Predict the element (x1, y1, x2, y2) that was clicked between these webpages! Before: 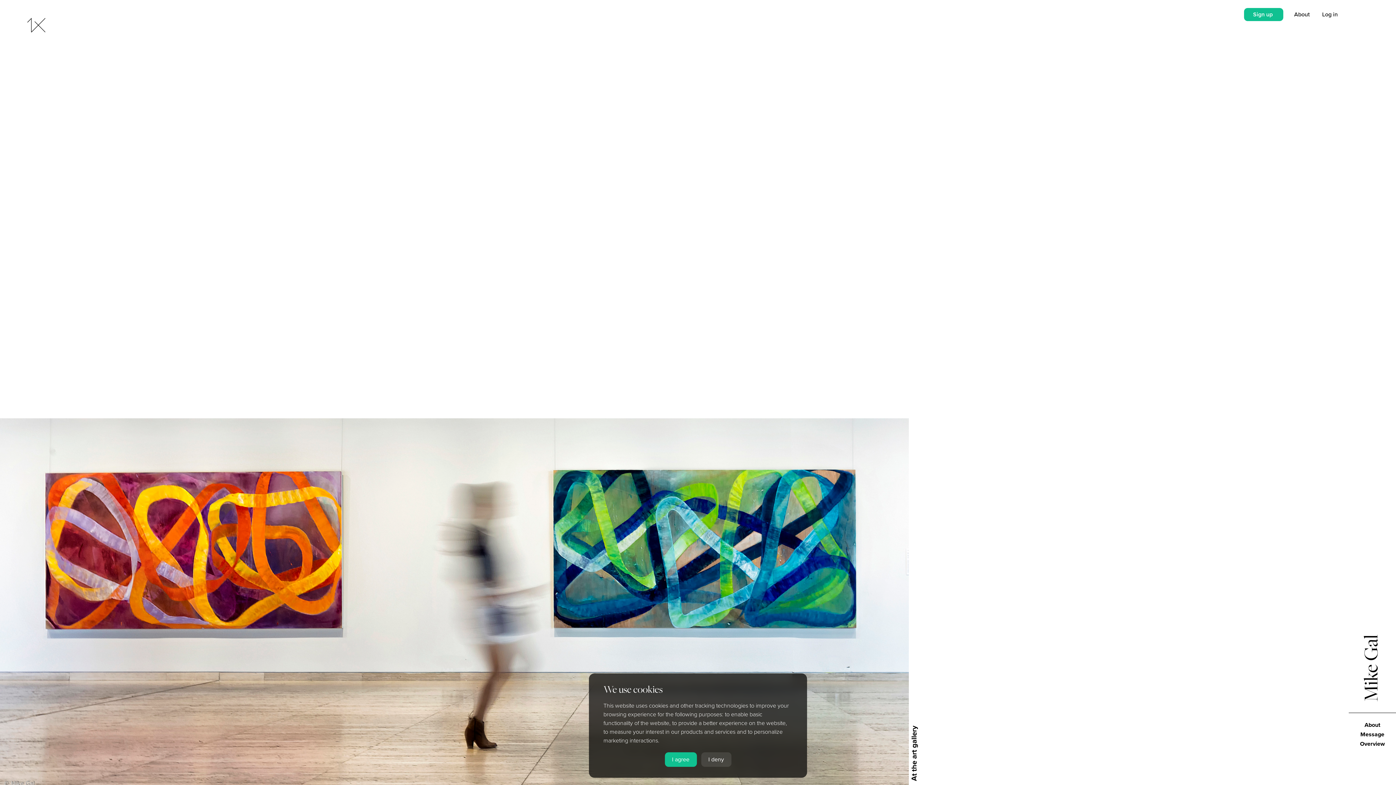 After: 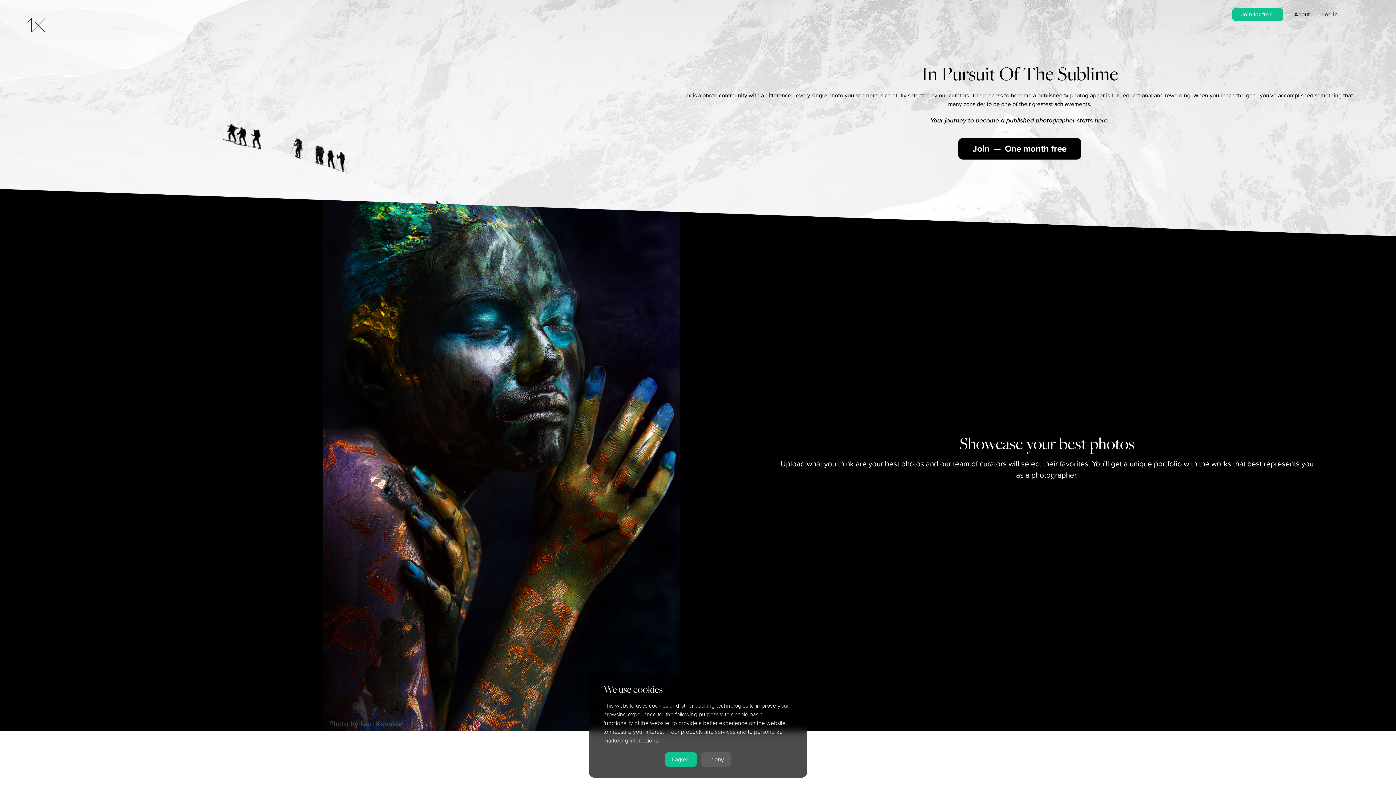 Action: bbox: (27, 27, 45, 33)